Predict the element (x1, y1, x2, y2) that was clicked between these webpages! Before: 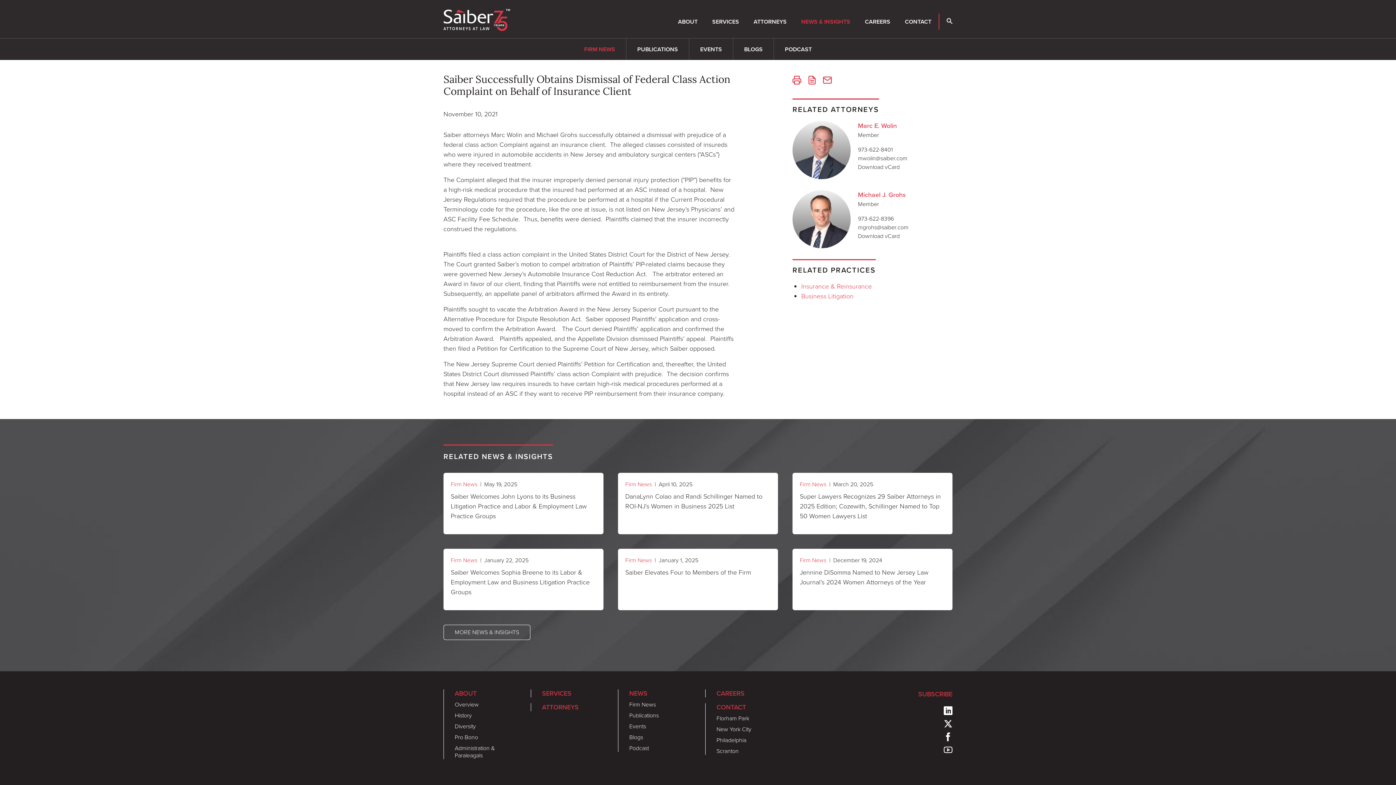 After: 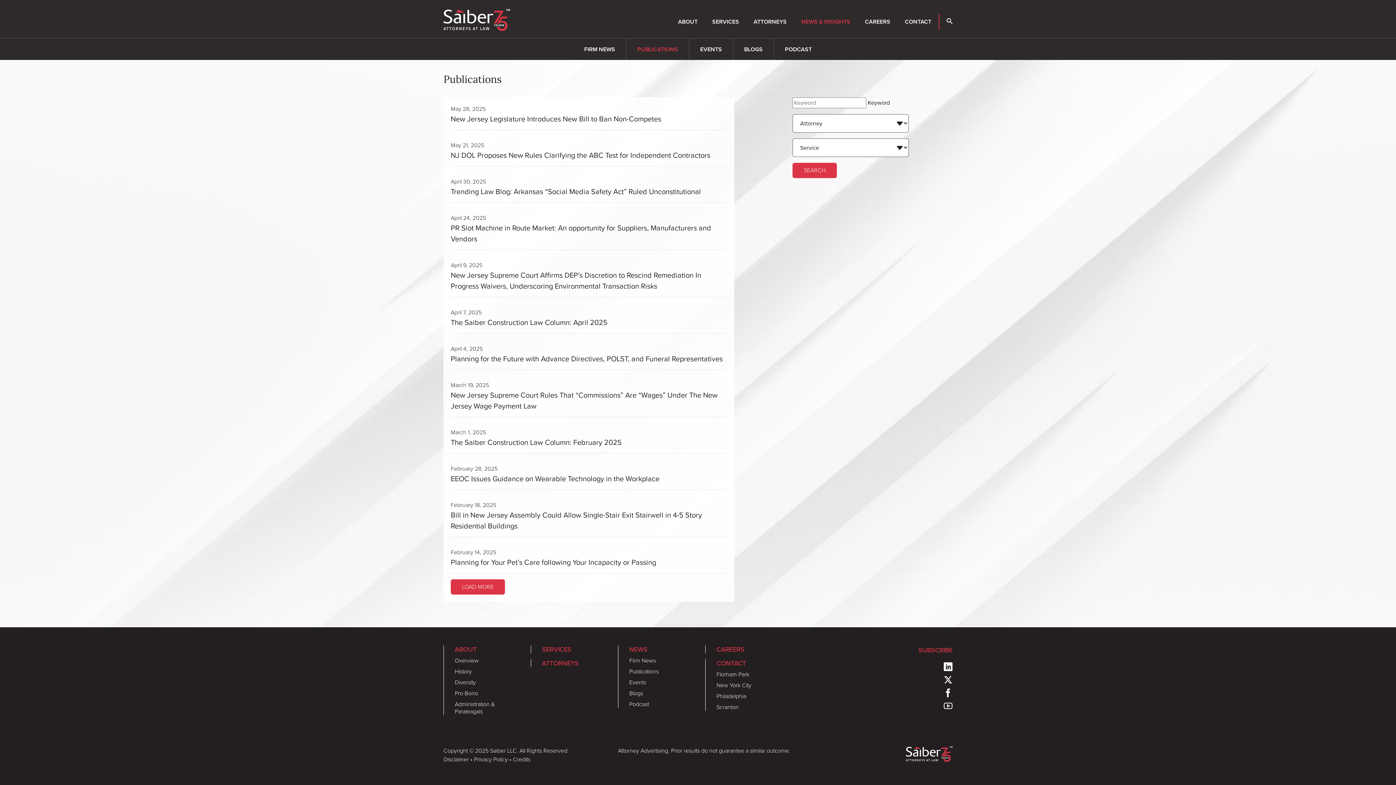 Action: bbox: (629, 711, 658, 720) label: Publications